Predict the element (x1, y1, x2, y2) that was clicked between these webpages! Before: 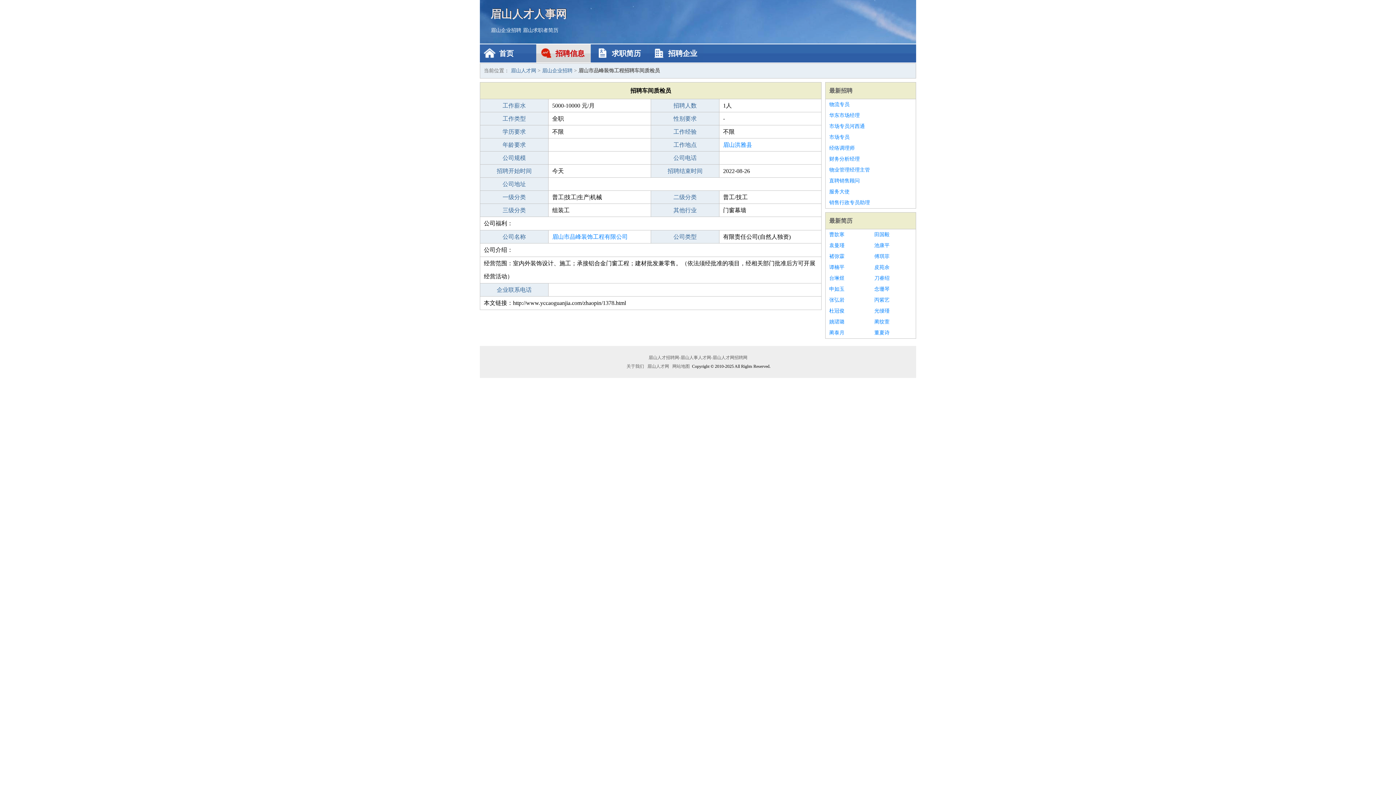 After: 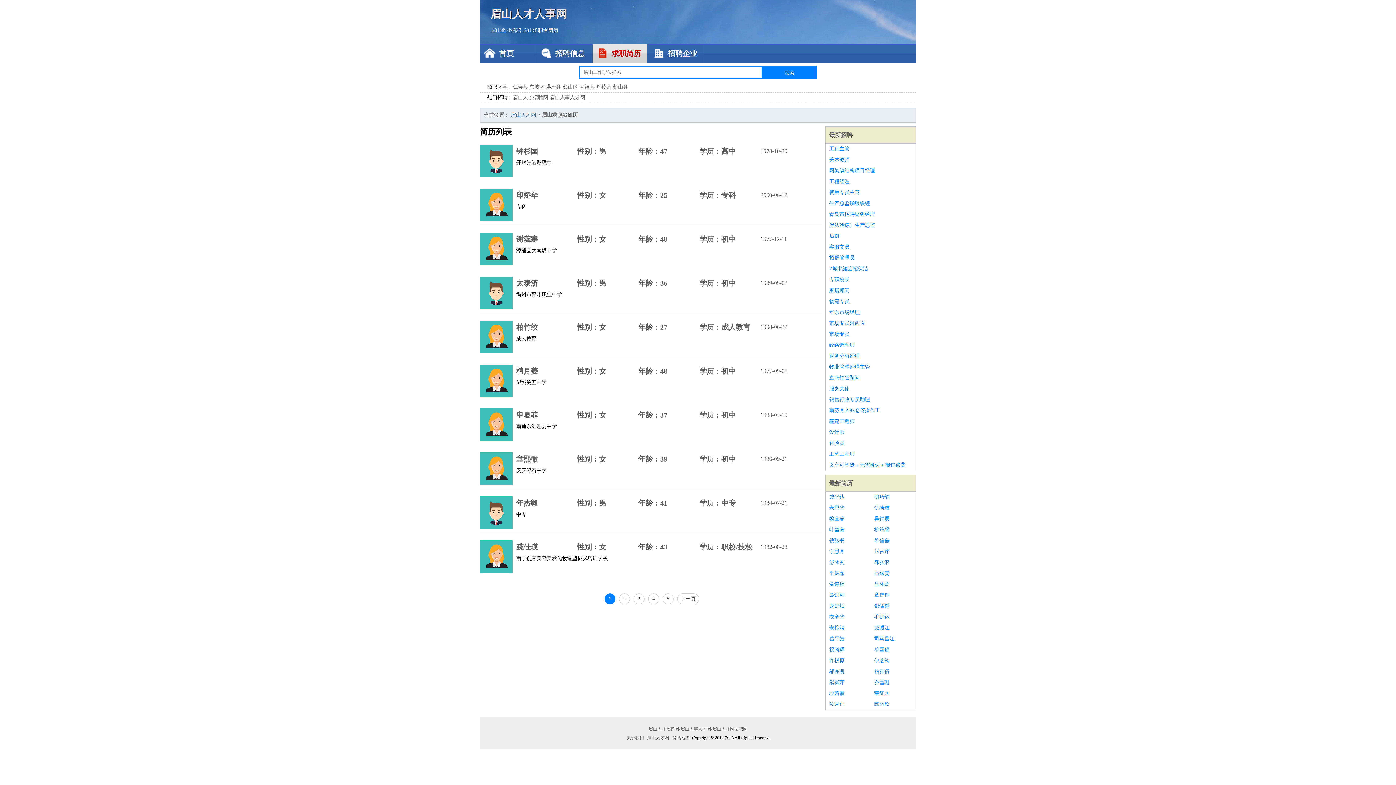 Action: label: 最新简历 bbox: (829, 217, 852, 224)